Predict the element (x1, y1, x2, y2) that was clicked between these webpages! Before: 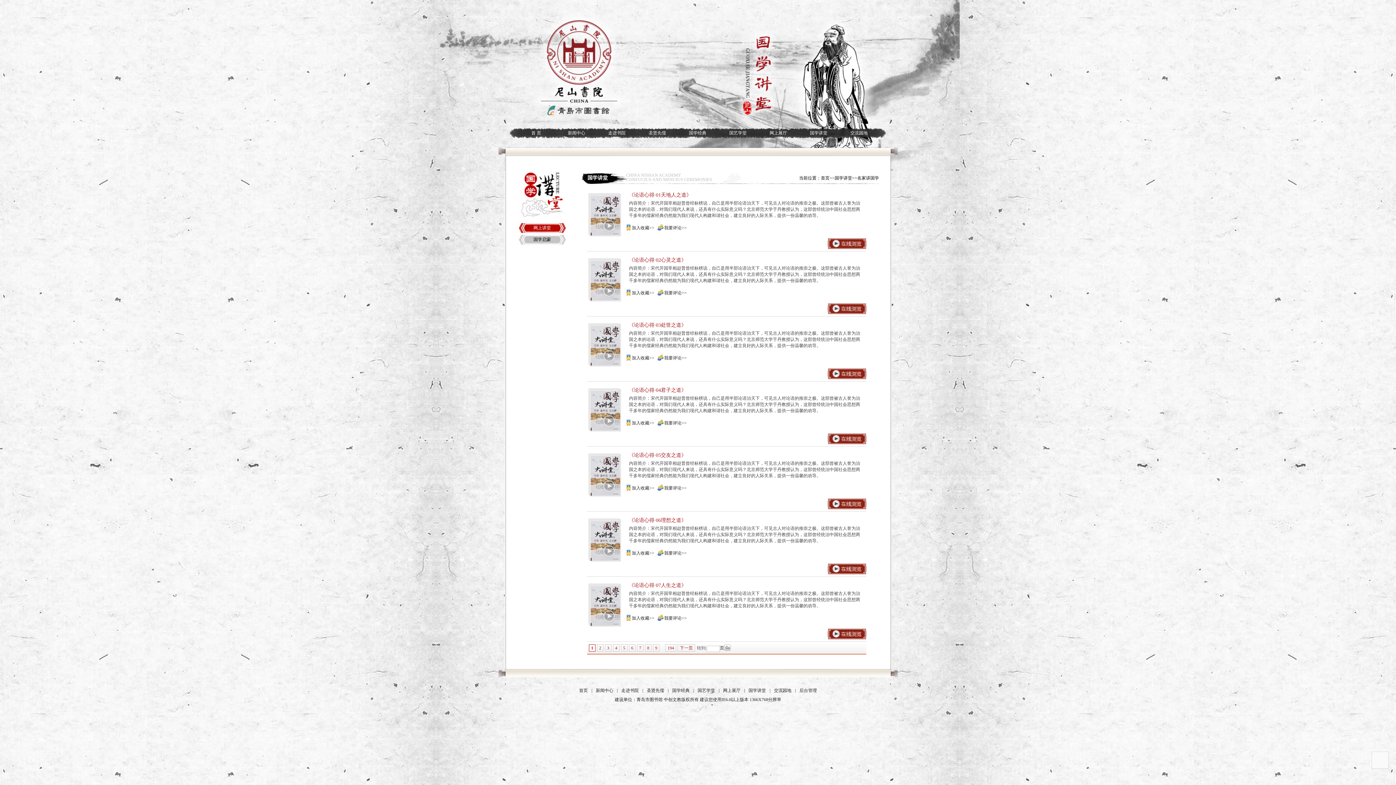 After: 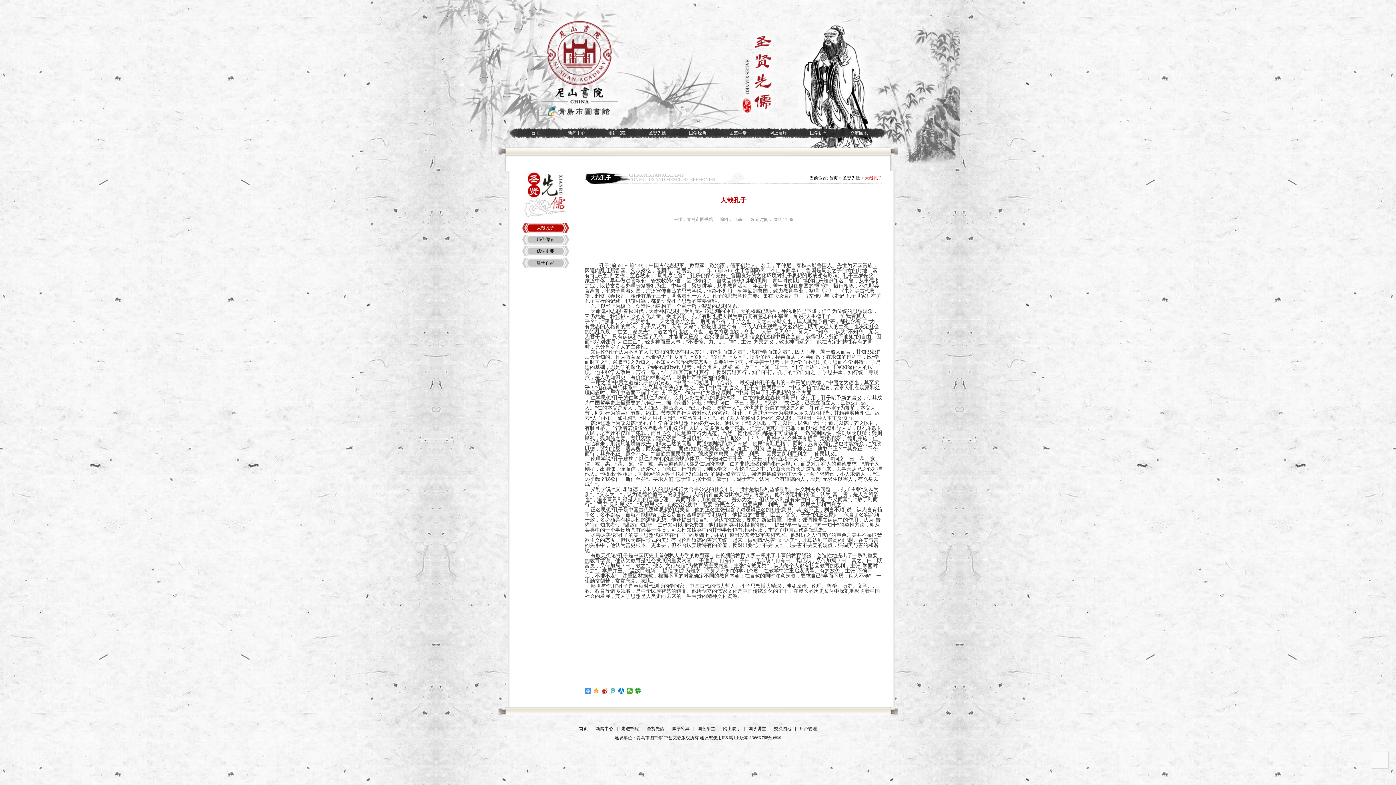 Action: label: 圣贤先儒 bbox: (643, 128, 671, 138)